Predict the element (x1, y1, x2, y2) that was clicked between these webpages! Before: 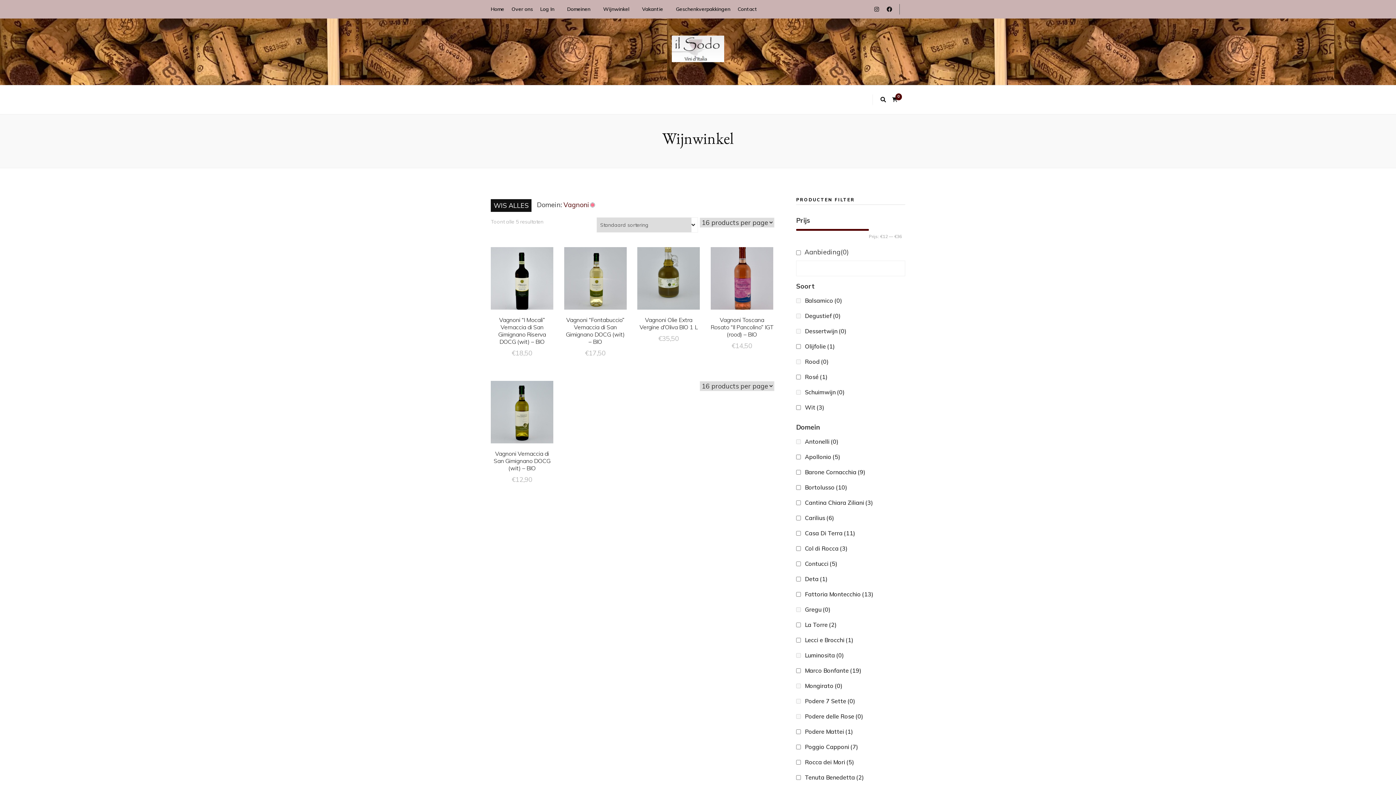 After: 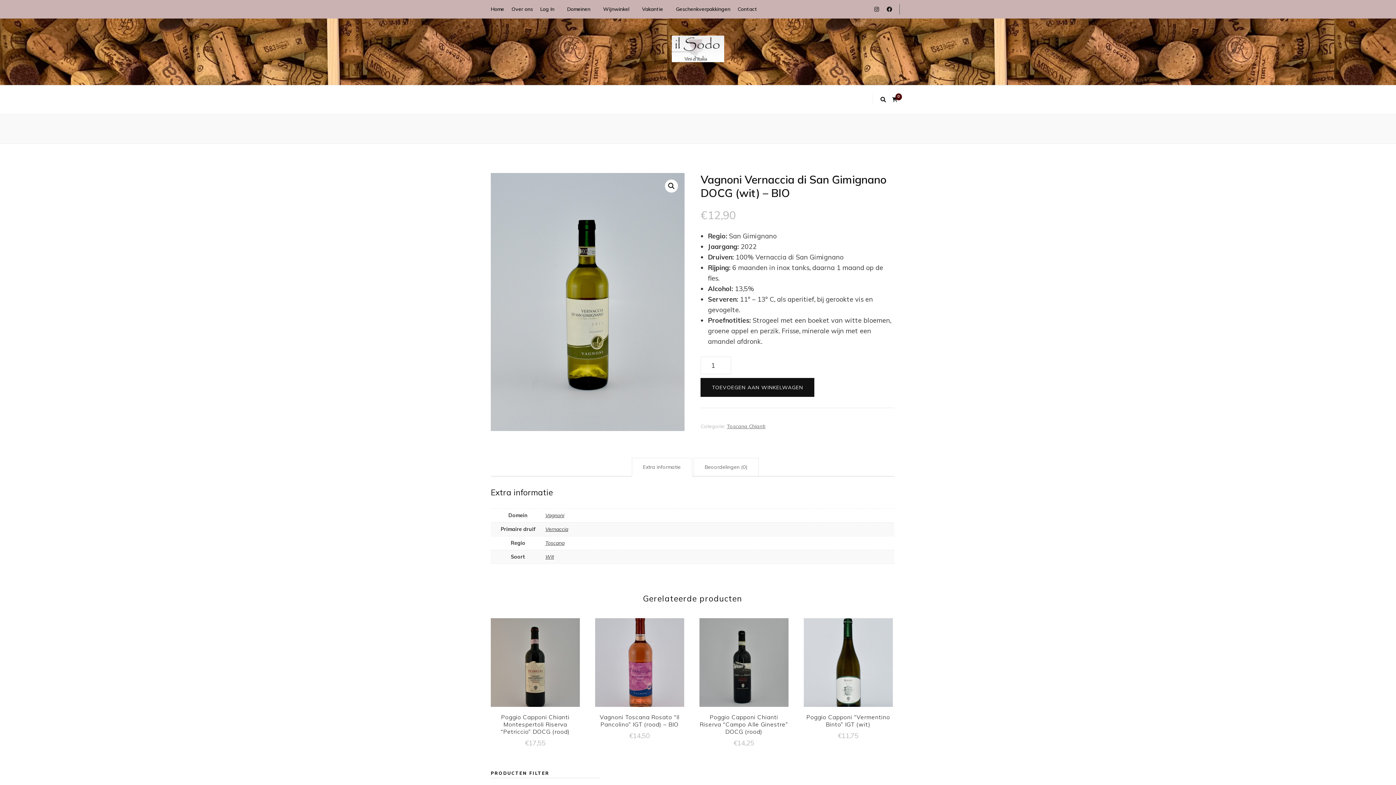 Action: label: Vagnoni Vernaccia di San Gimignano DOCG (wit) – BIO
€12,90 bbox: (490, 381, 553, 484)